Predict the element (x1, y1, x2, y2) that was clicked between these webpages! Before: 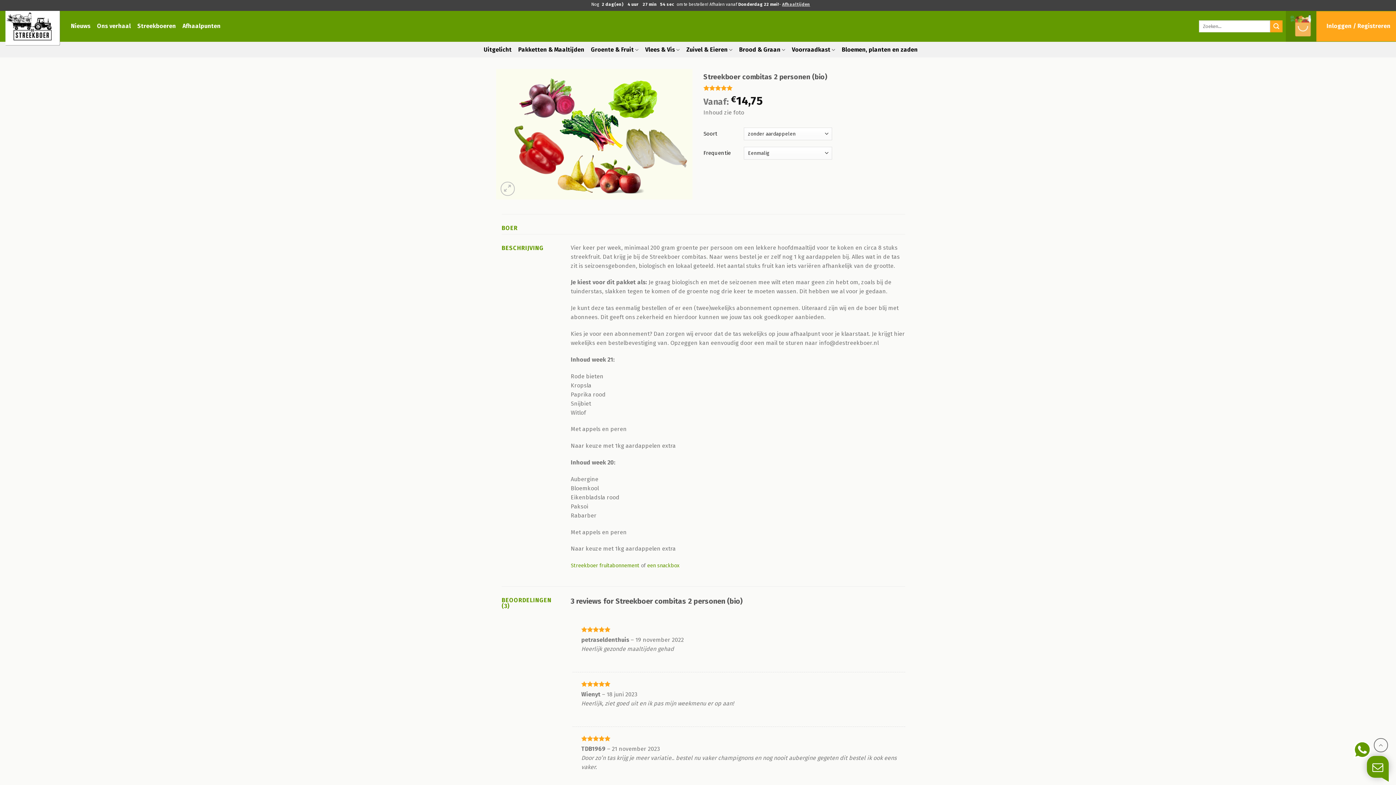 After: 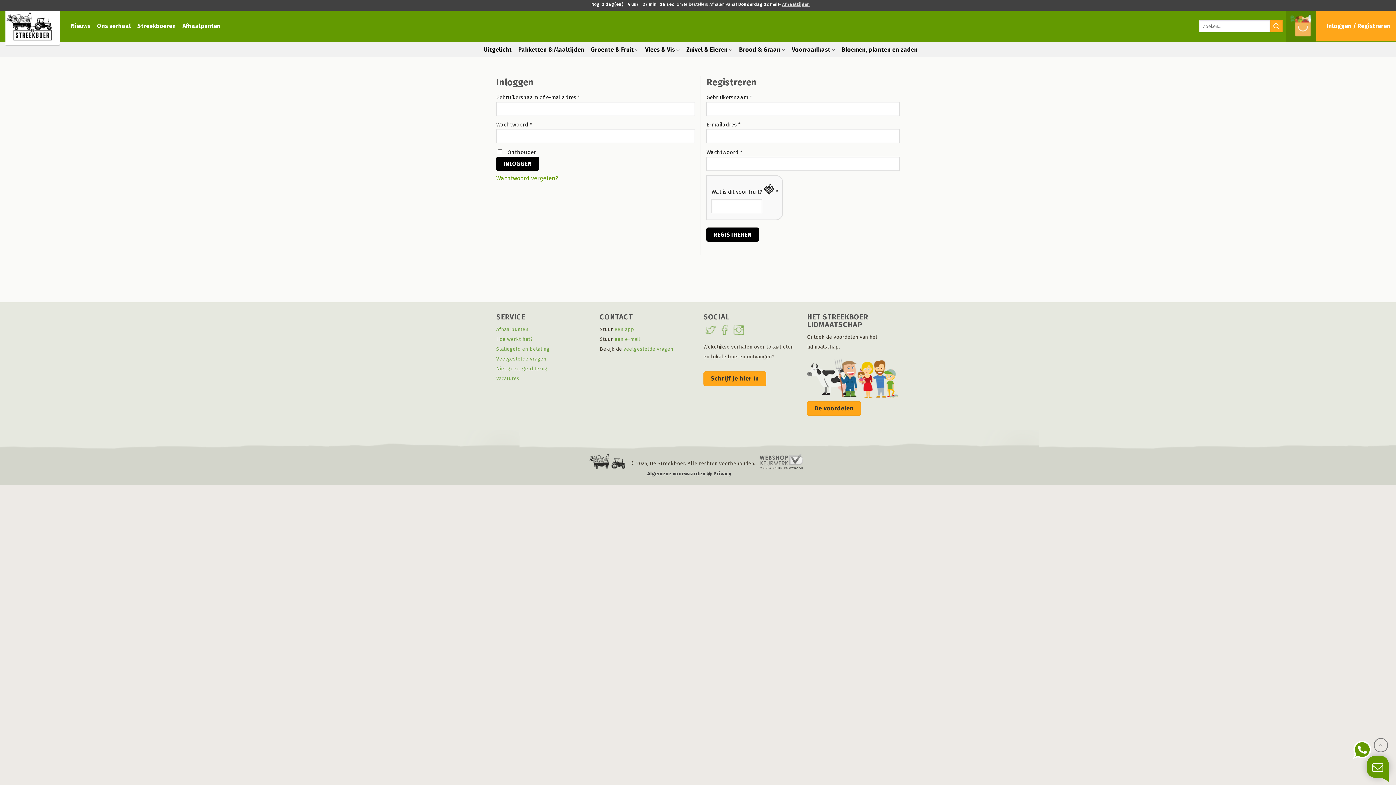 Action: bbox: (1326, 21, 1390, 31) label: Inloggen / Registreren